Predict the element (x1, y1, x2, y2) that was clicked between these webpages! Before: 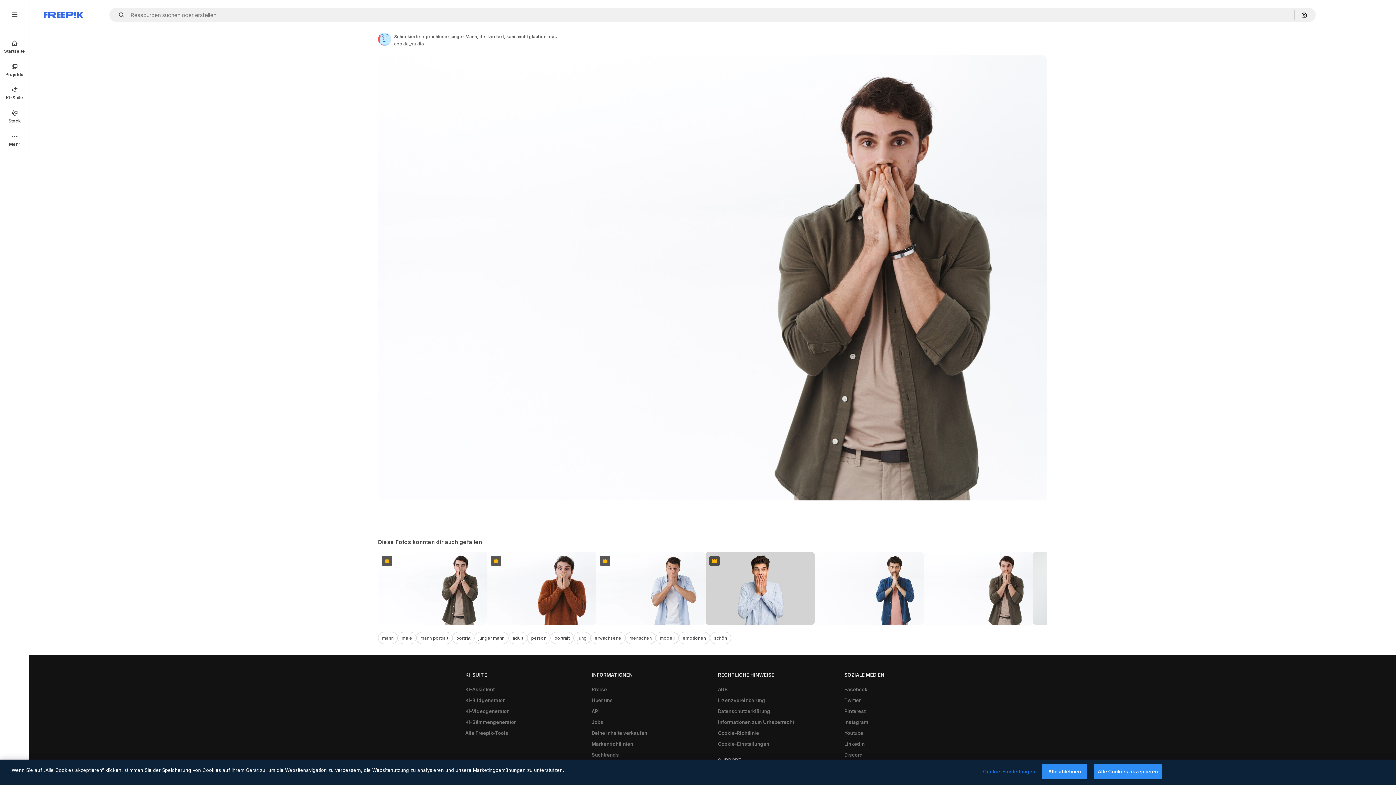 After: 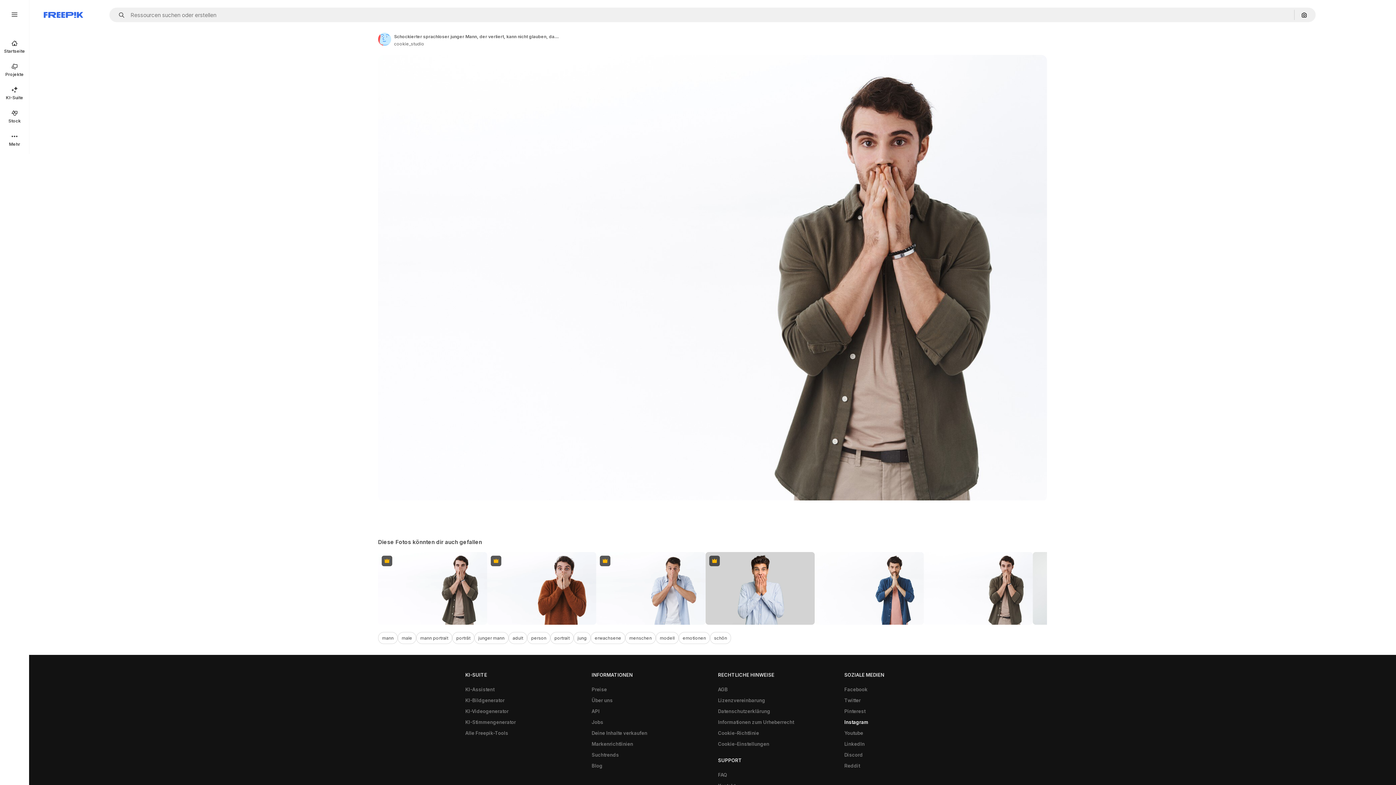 Action: label: Instagram bbox: (840, 717, 872, 728)